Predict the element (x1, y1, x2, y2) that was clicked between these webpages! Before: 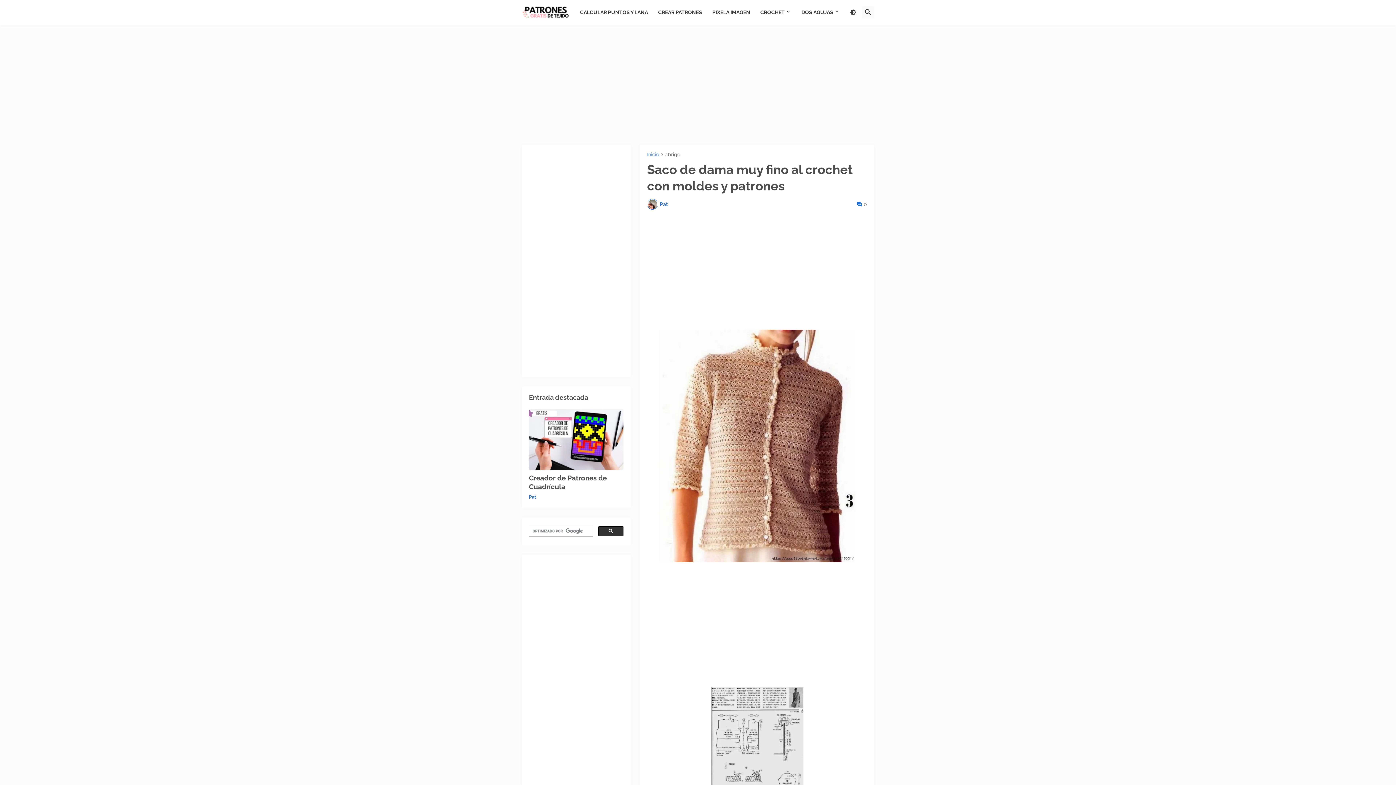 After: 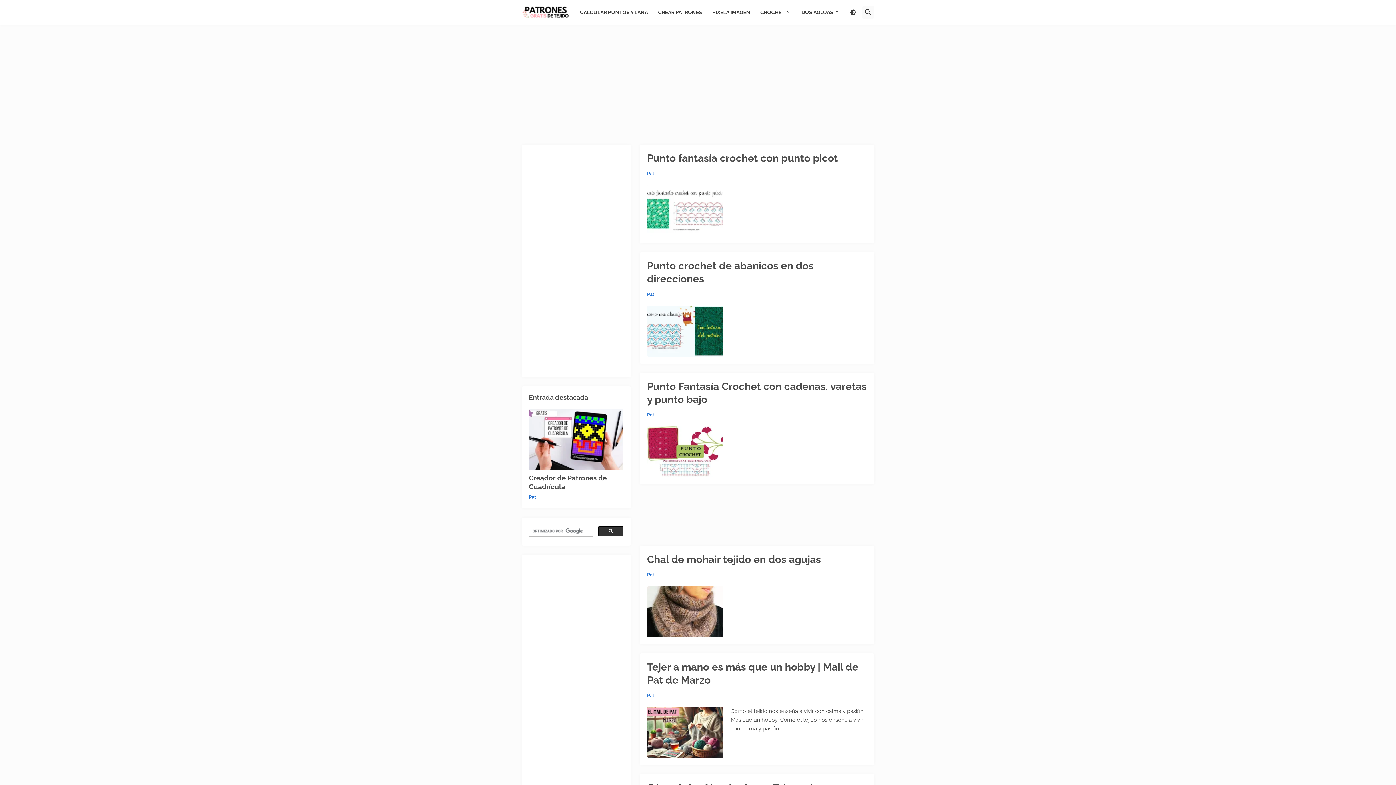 Action: bbox: (647, 152, 659, 157) label: Inicio